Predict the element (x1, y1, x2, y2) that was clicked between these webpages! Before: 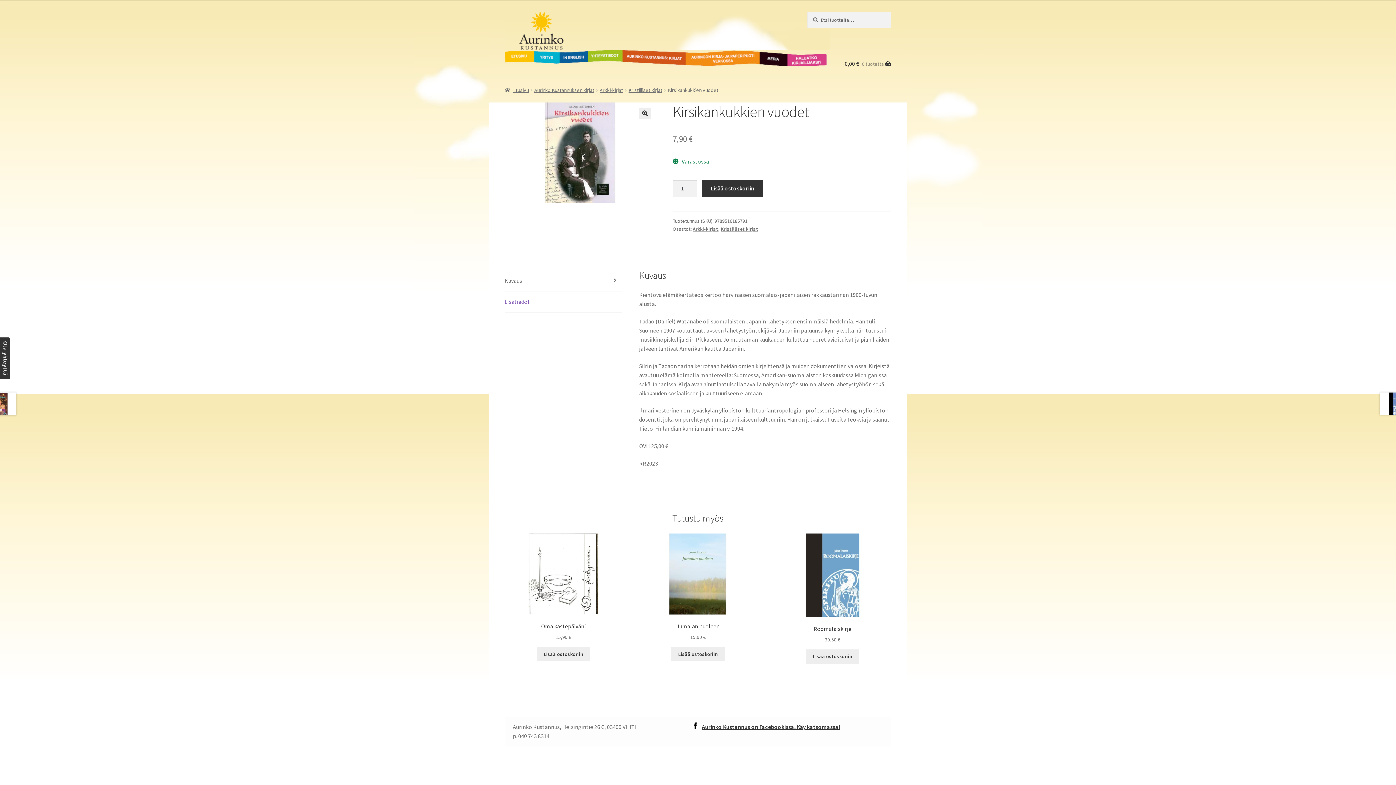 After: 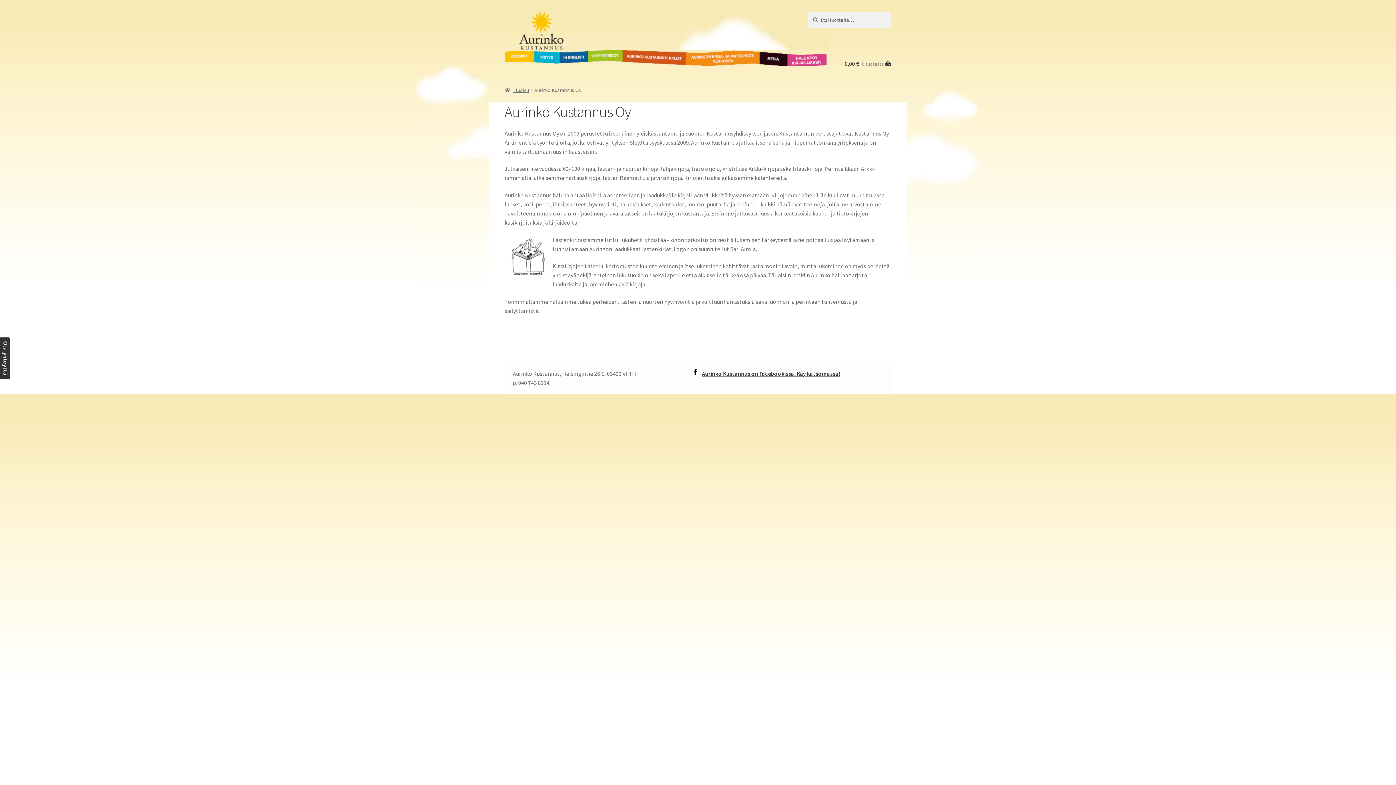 Action: label: Yritys bbox: (534, 49, 560, 66)